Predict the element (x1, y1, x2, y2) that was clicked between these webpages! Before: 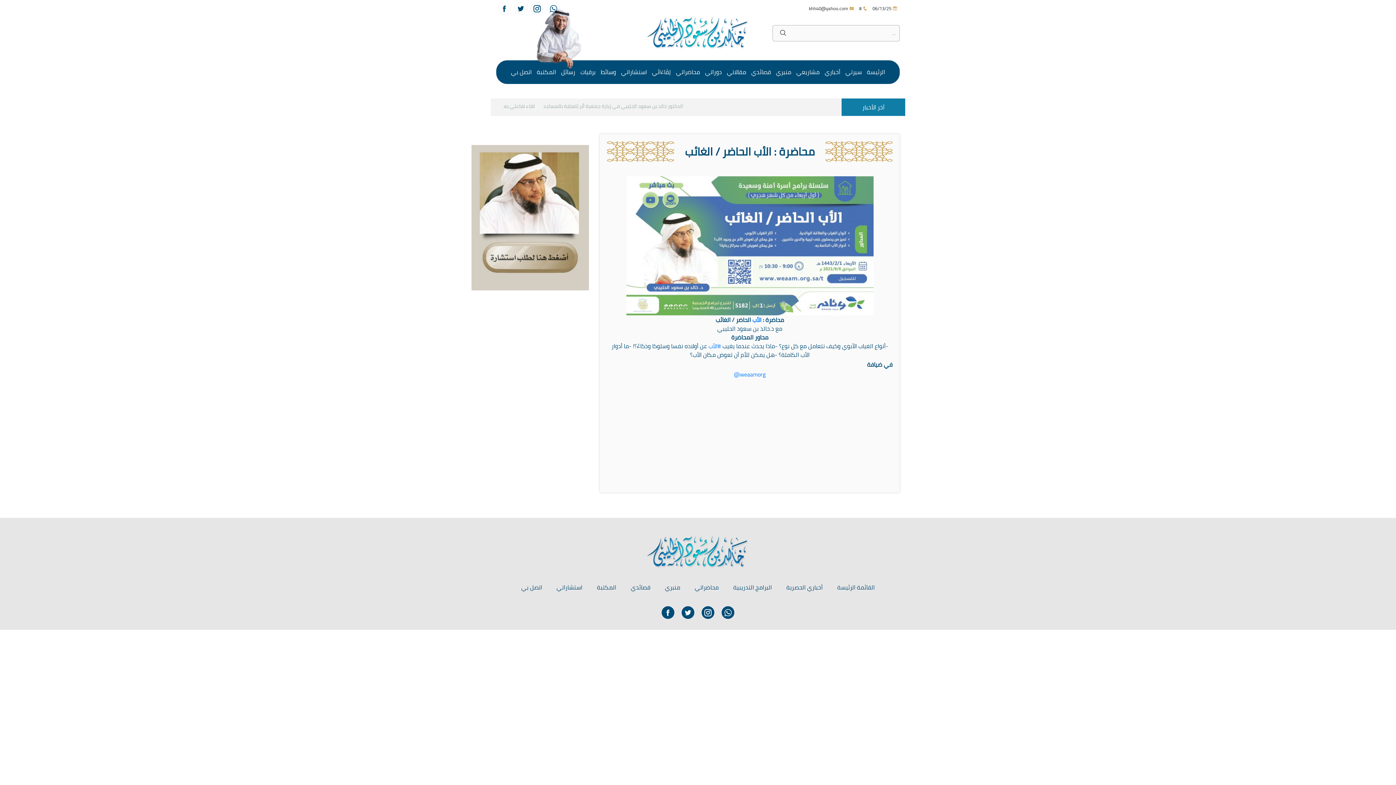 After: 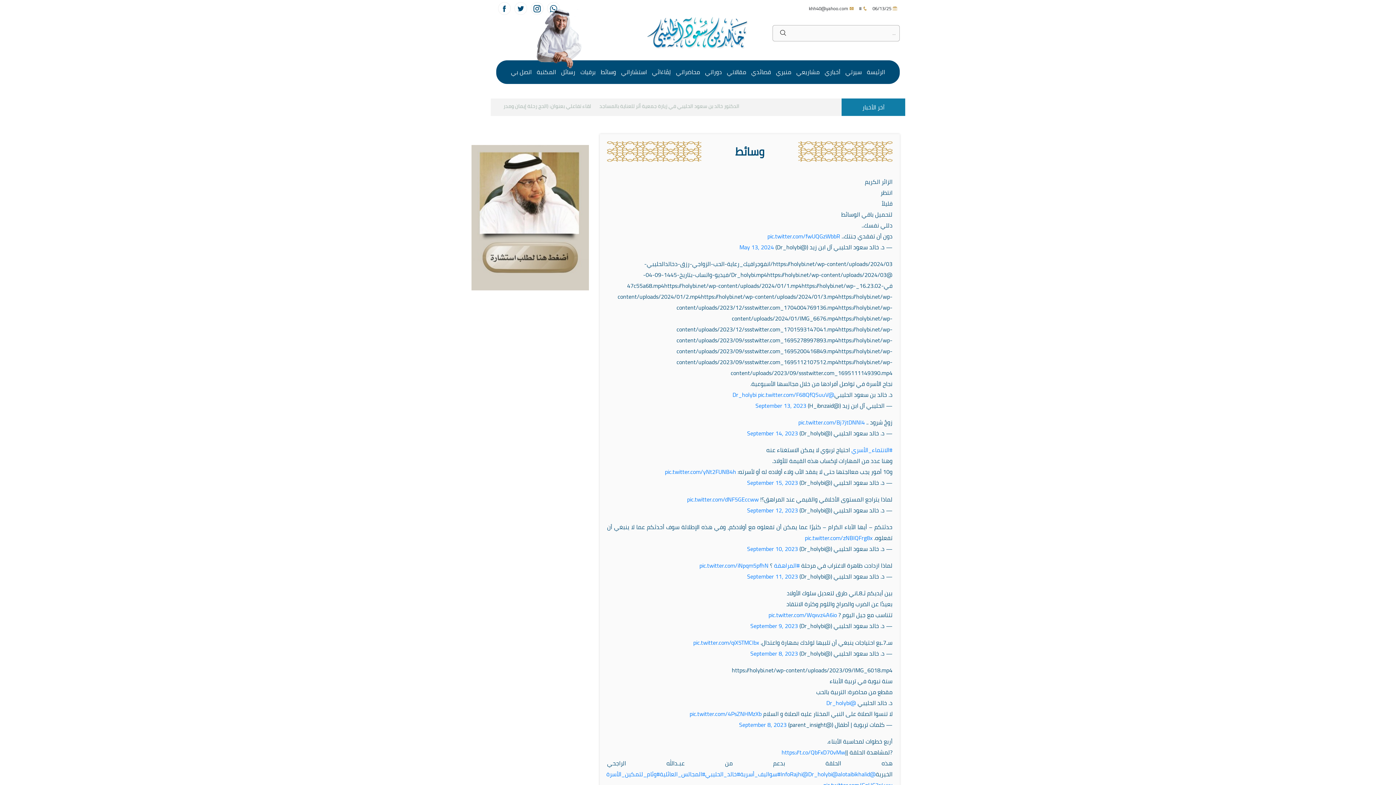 Action: label: وسائط bbox: (600, 66, 616, 77)